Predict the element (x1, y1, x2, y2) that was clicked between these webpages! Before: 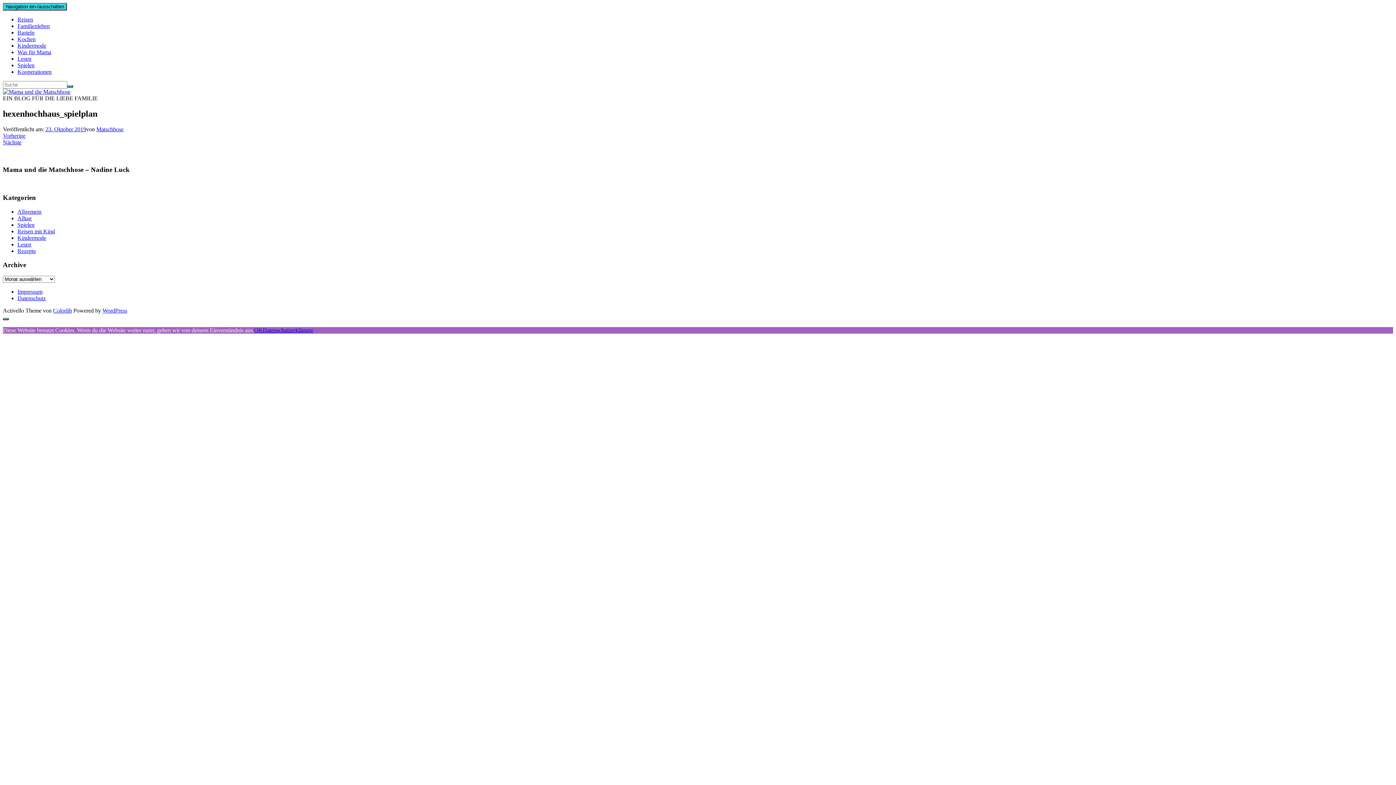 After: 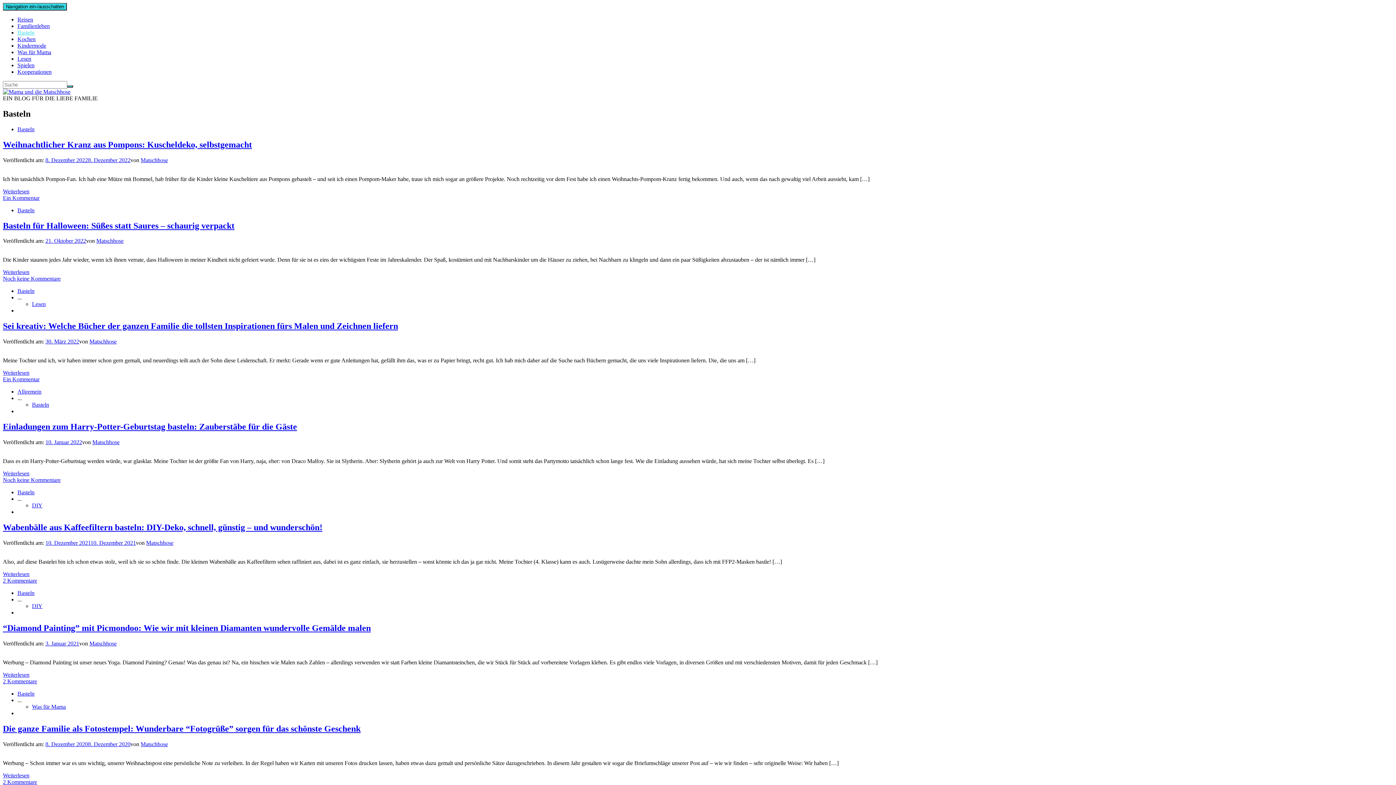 Action: bbox: (17, 29, 34, 35) label: Basteln